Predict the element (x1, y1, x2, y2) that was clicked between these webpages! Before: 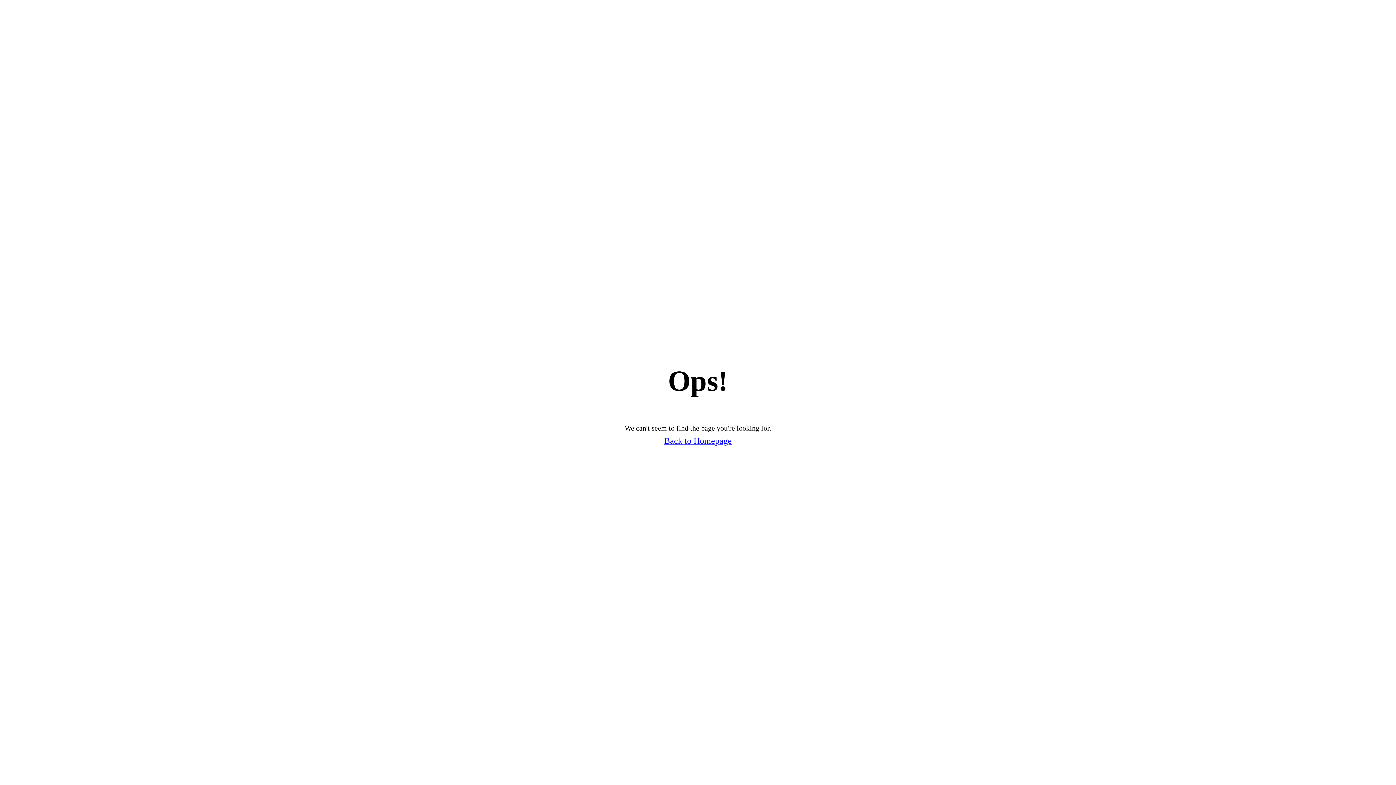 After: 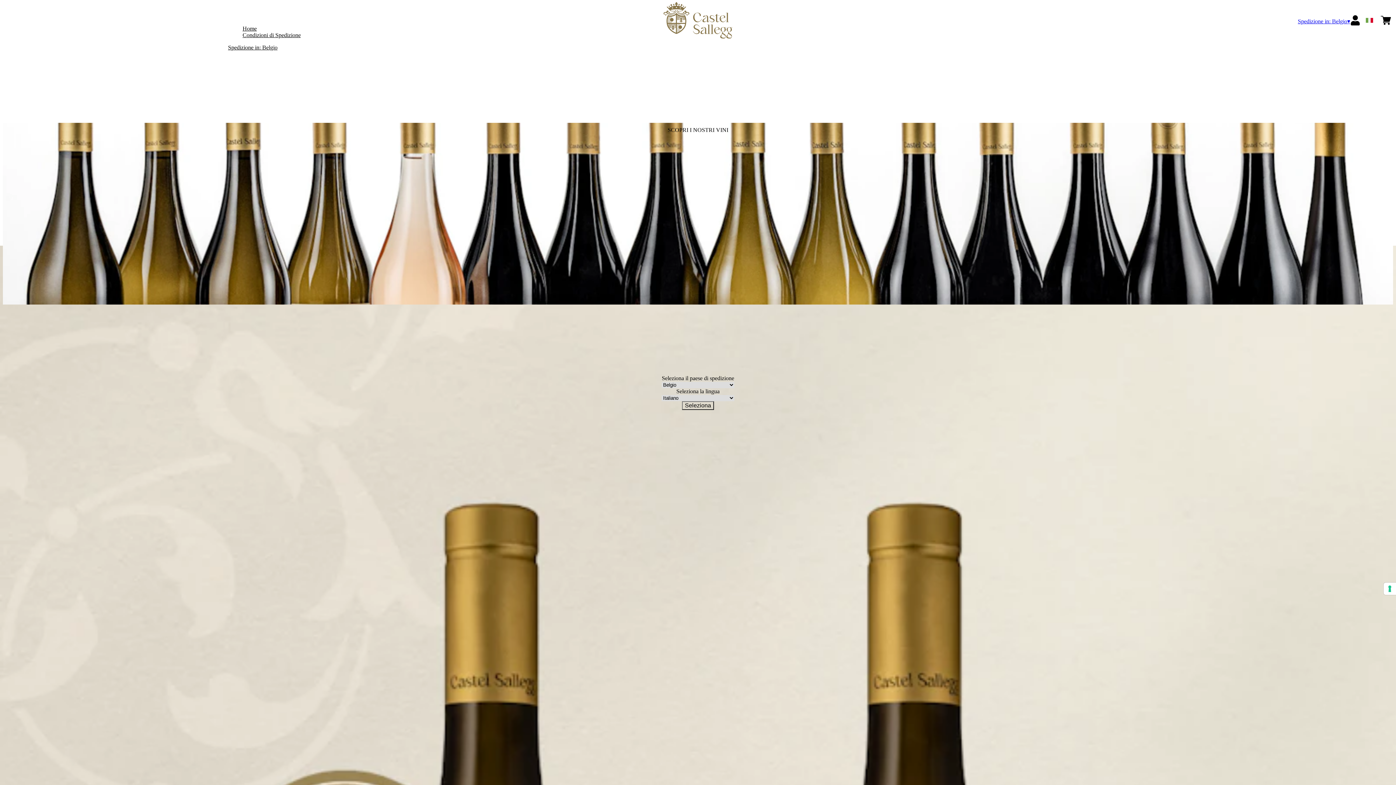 Action: label: Back to Homepage bbox: (664, 436, 732, 446)